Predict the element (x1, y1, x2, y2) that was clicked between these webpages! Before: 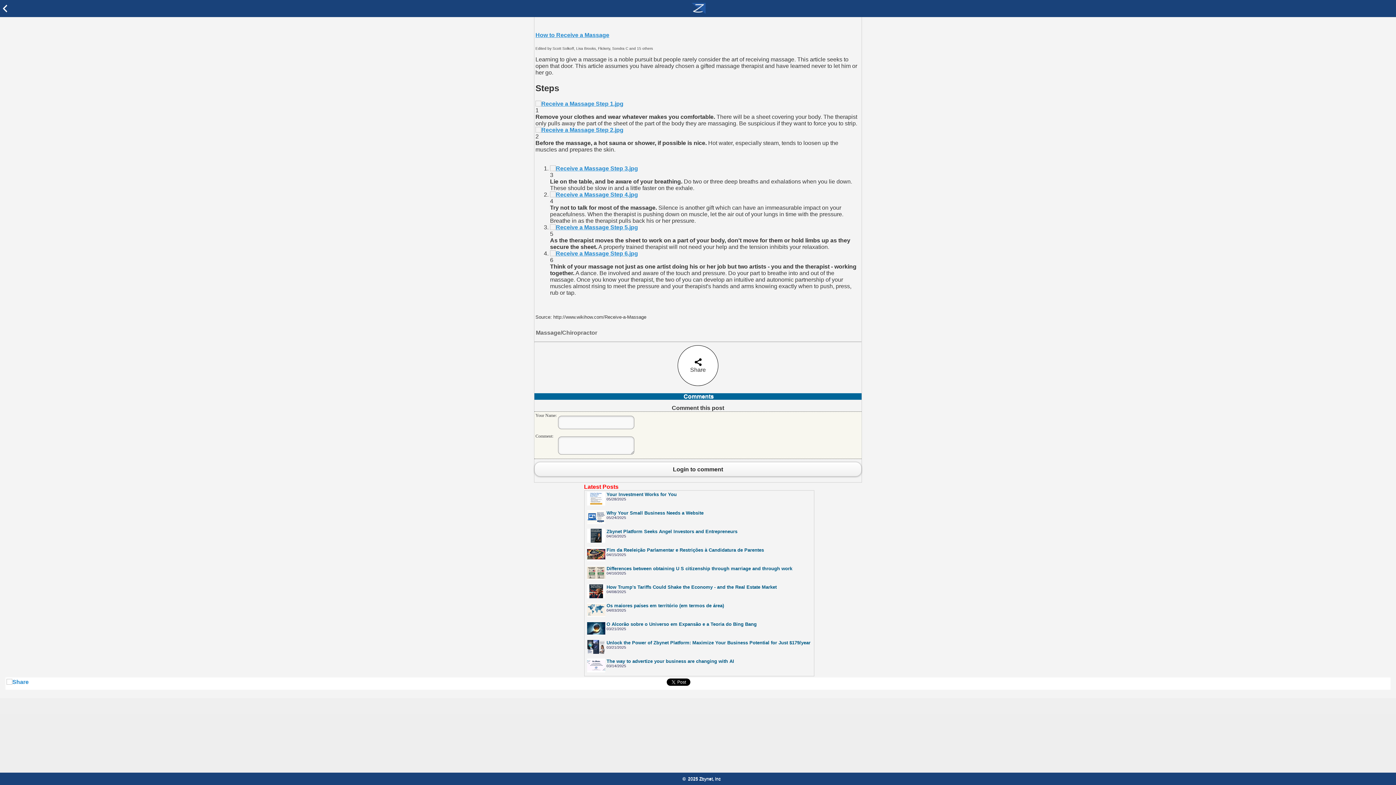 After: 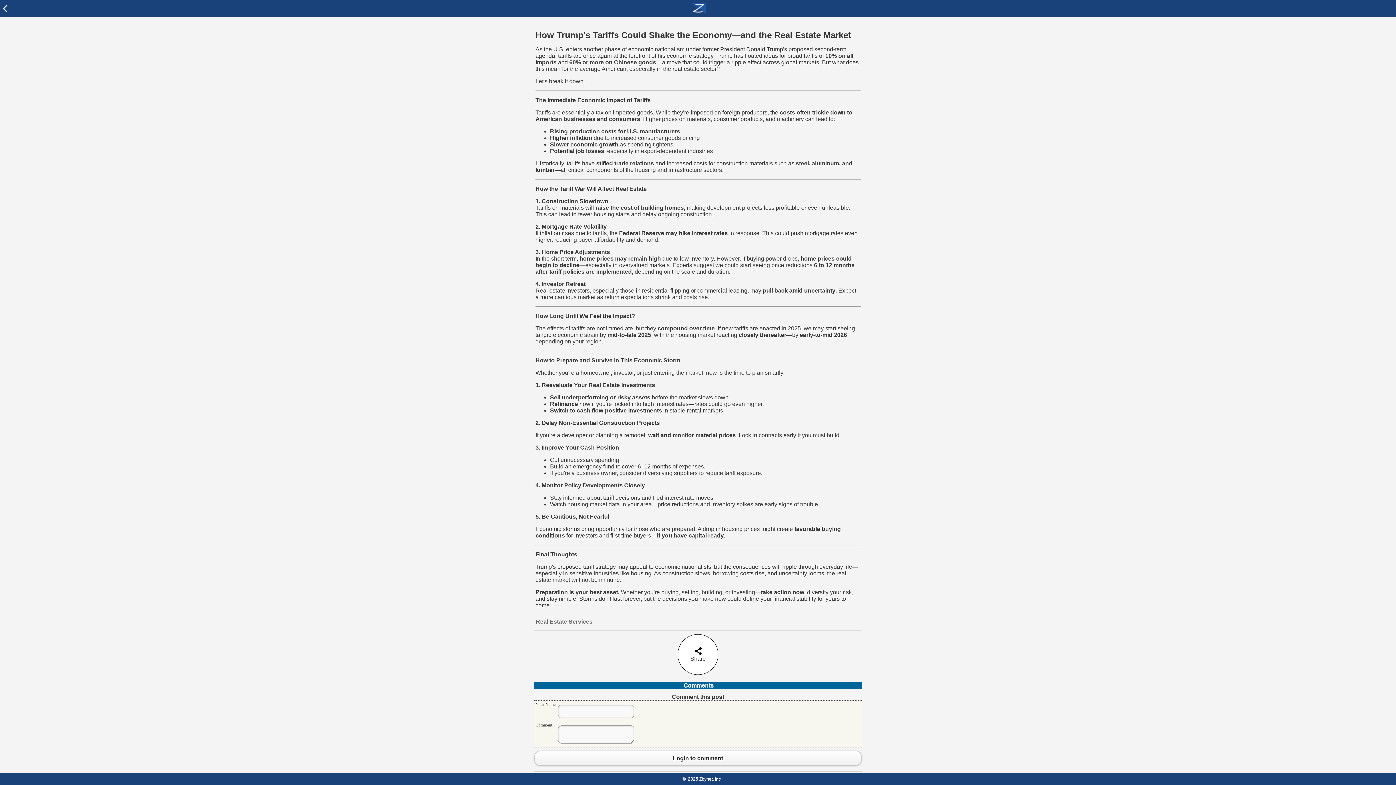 Action: label: How Trump's Tariffs Could Shake the Economy - and the Real Estate Market bbox: (606, 584, 776, 590)